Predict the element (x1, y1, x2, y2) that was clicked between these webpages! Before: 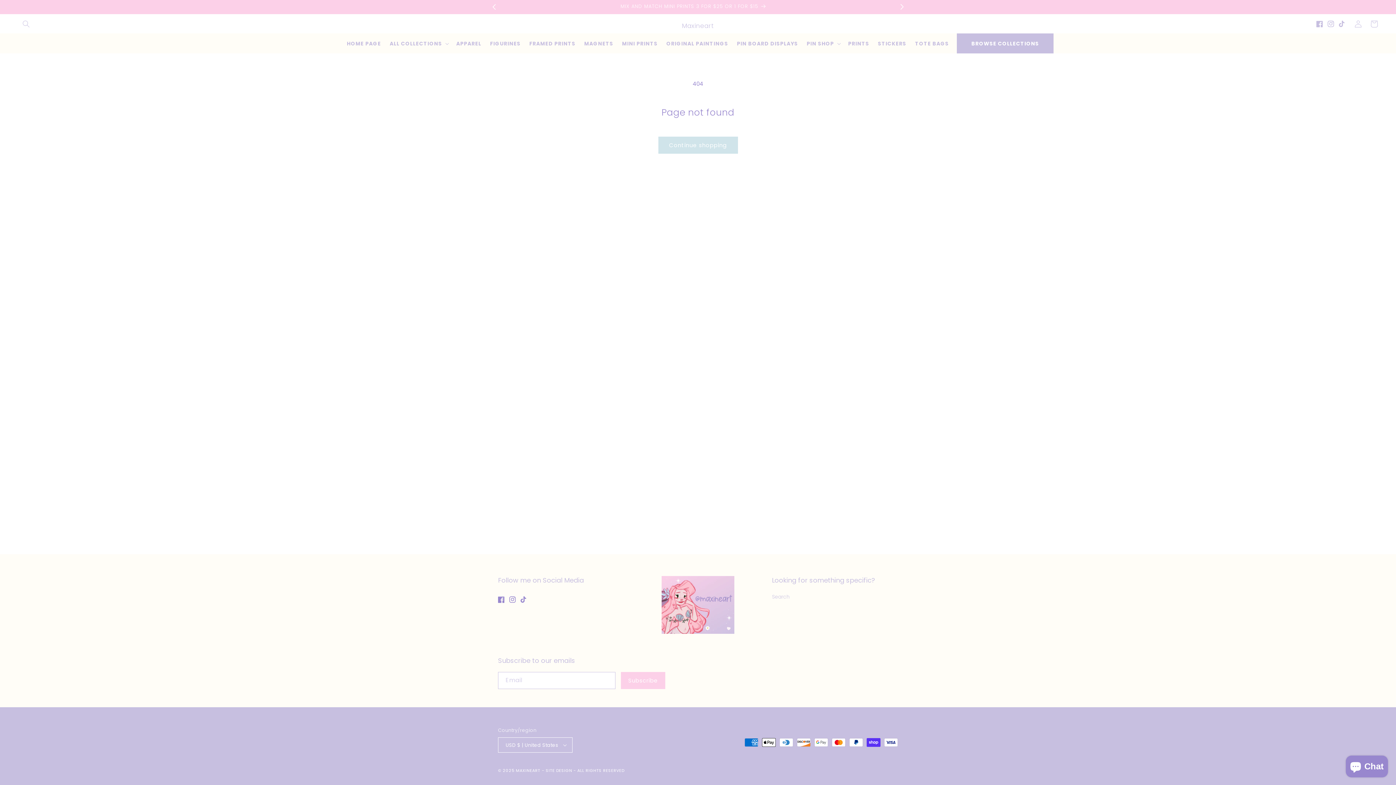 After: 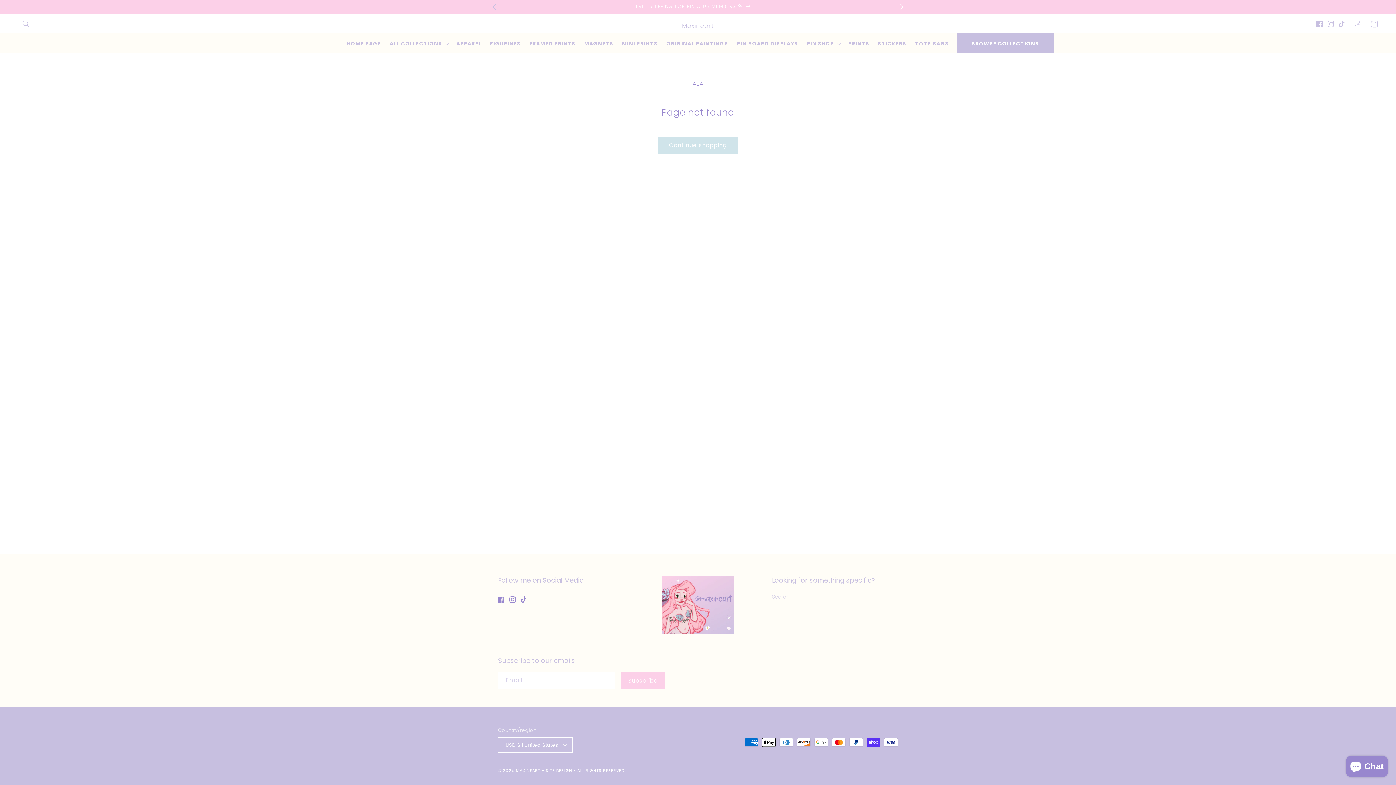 Action: bbox: (486, 0, 502, 13) label: Previous announcement